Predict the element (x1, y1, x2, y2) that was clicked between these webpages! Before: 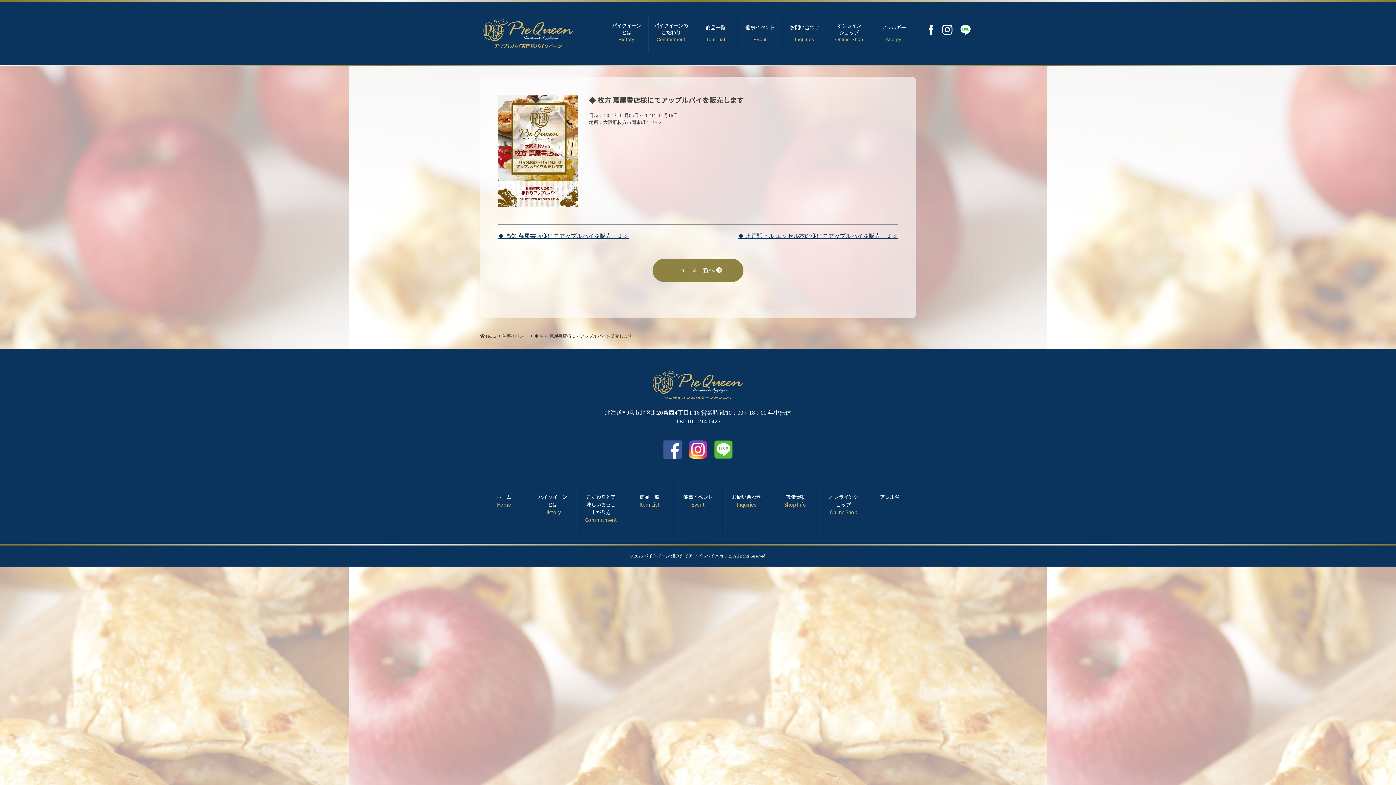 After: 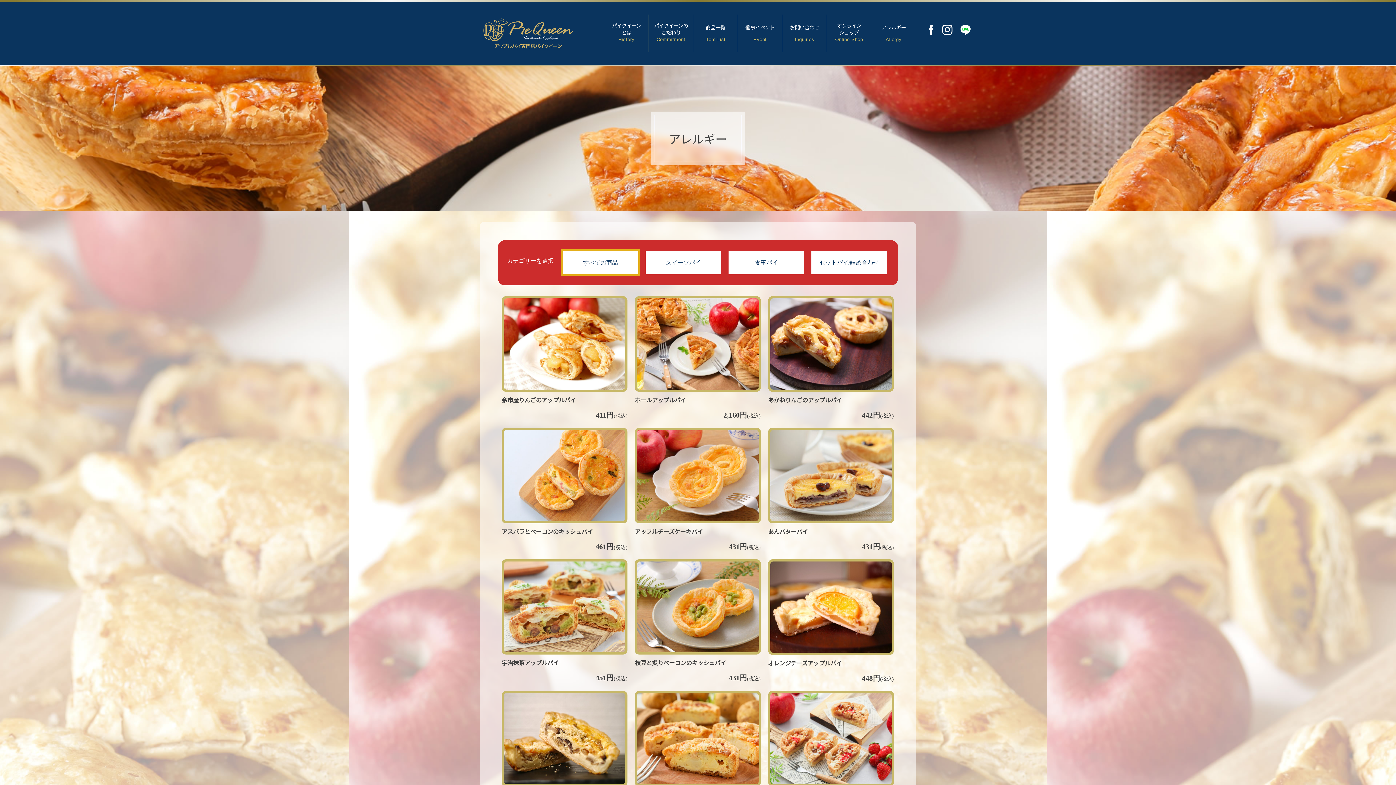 Action: bbox: (872, 14, 915, 52) label: アレルギー
Allergy